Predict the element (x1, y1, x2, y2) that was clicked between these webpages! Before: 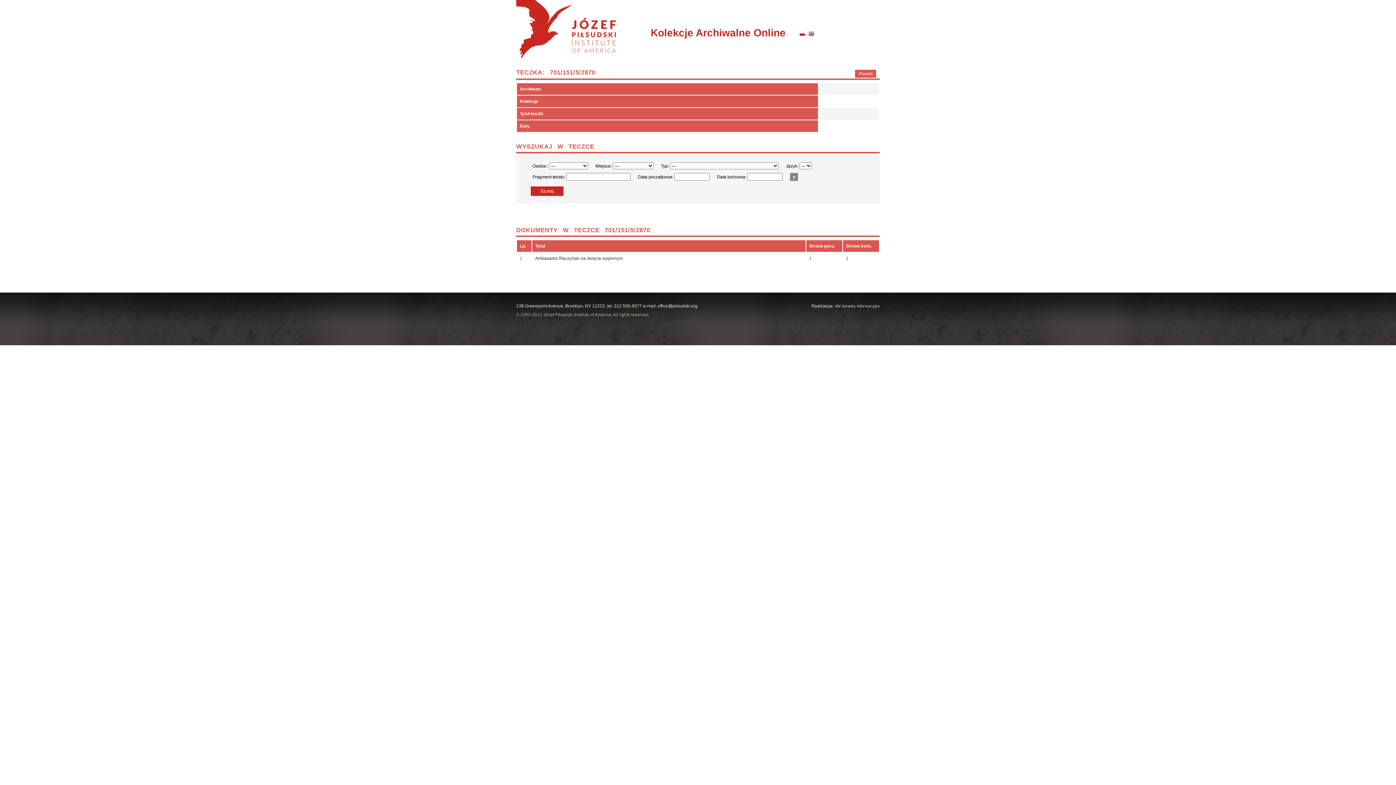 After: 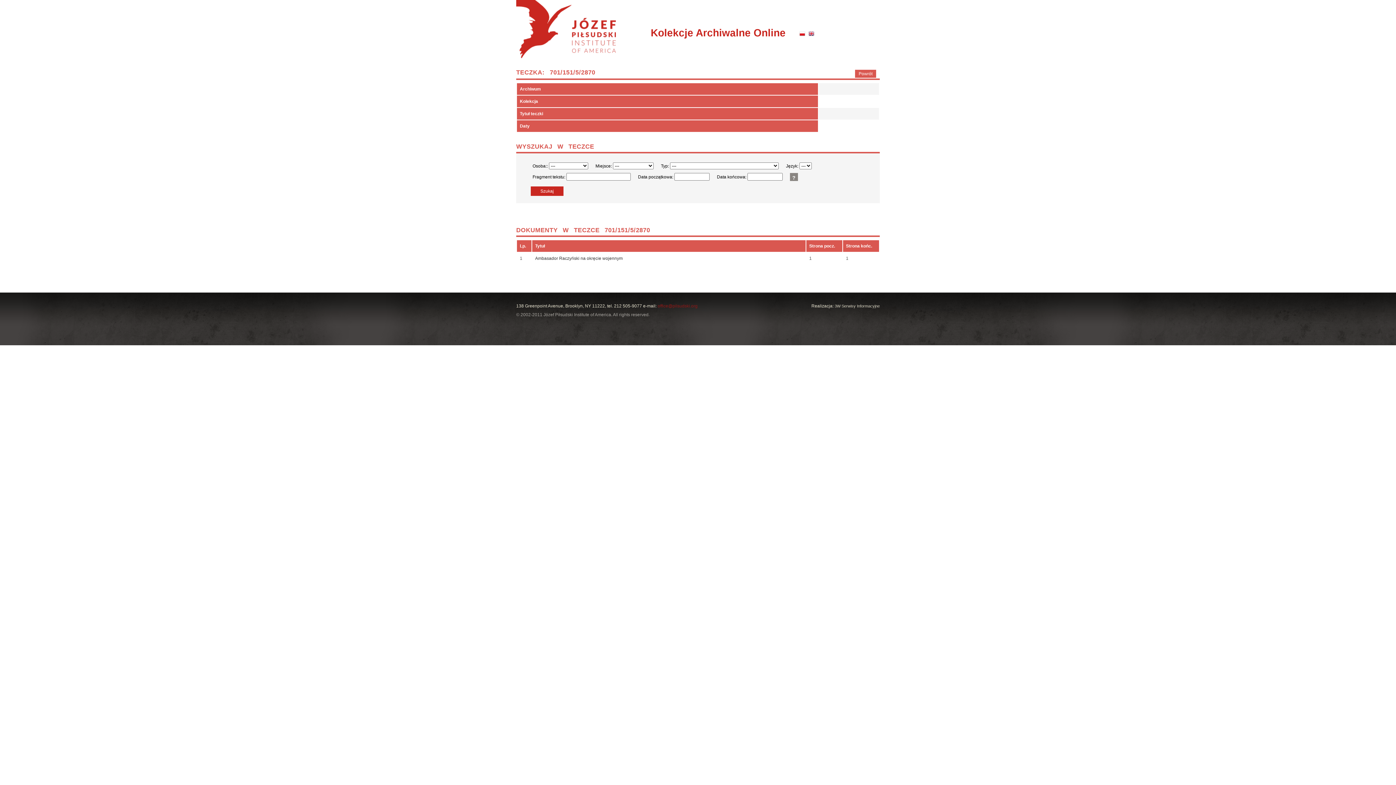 Action: label: office@pilsudski.org bbox: (657, 303, 697, 308)